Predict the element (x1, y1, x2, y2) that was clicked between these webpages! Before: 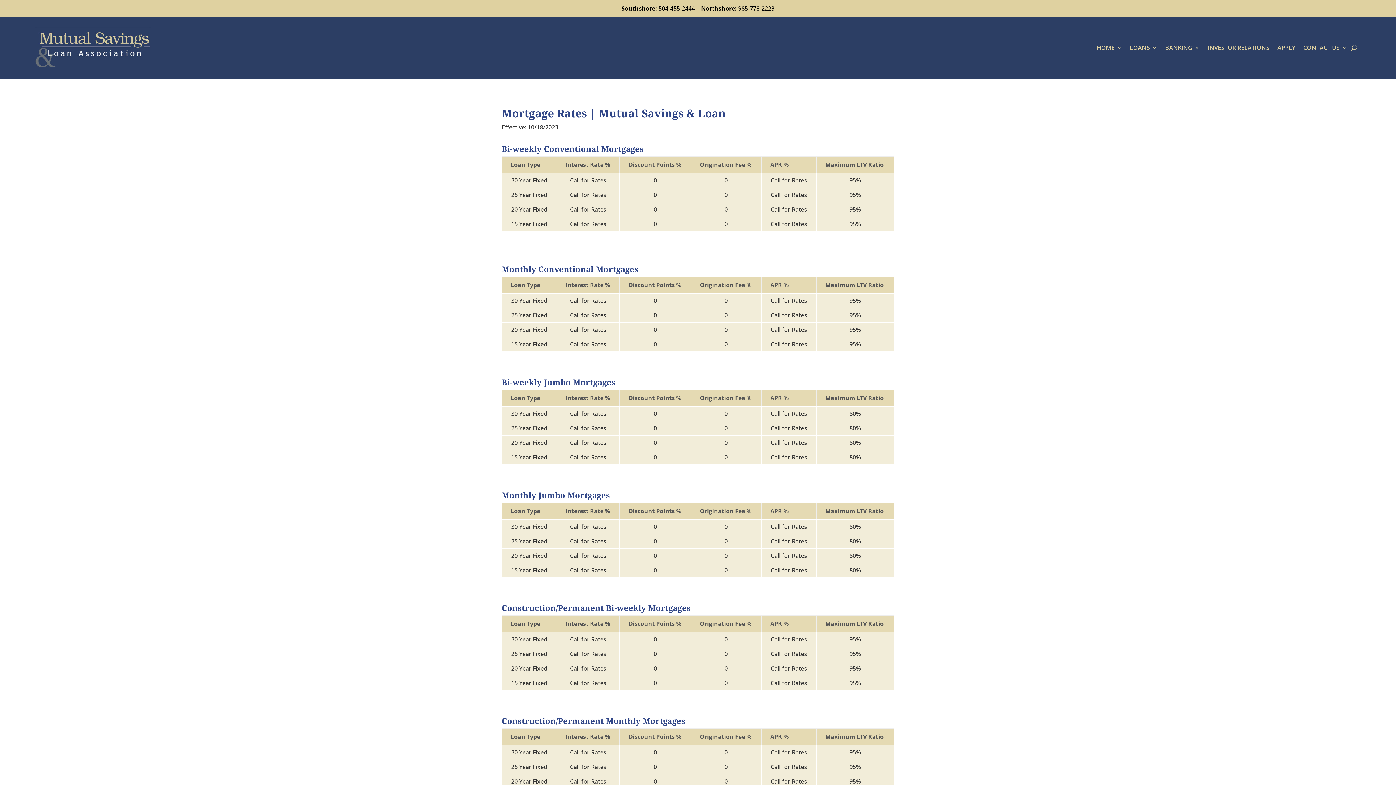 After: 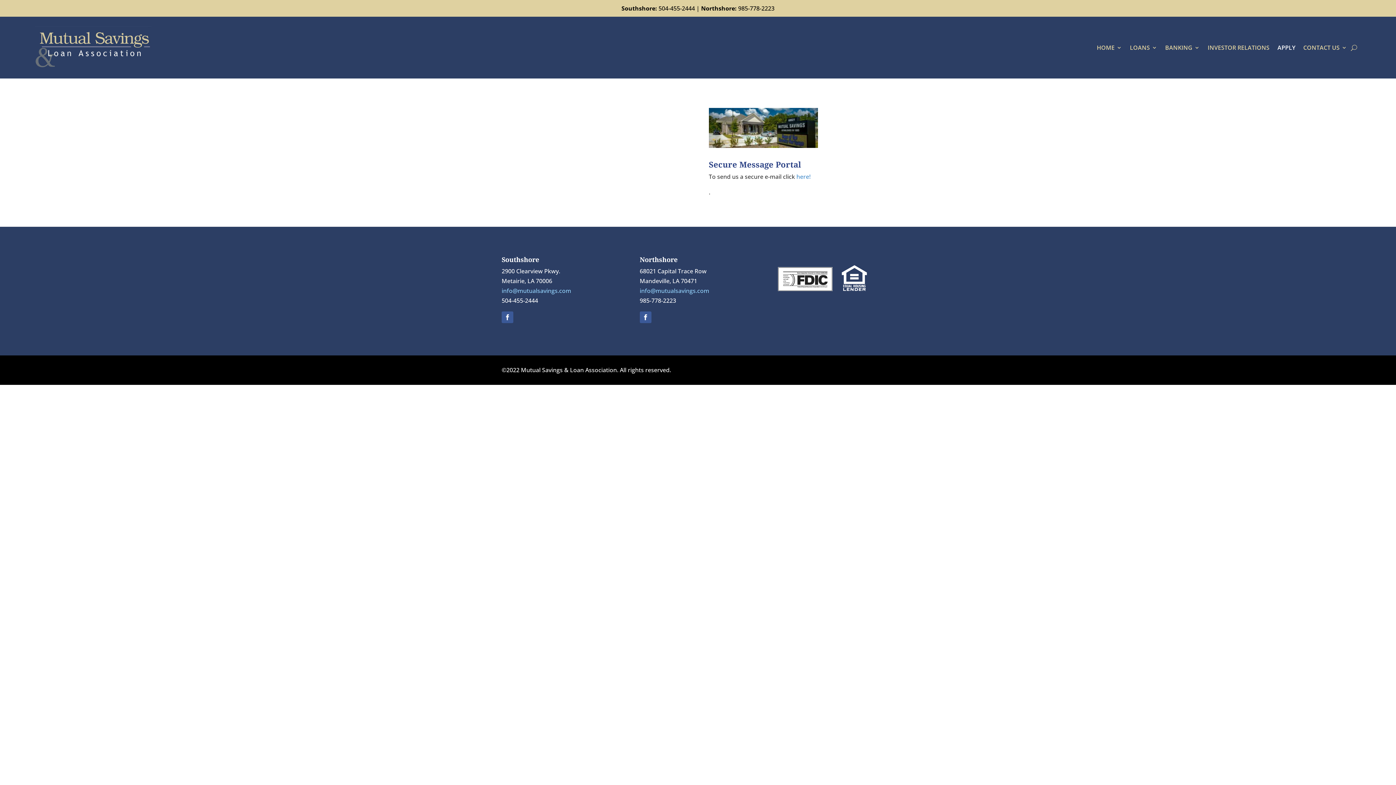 Action: label: APPLY bbox: (1277, 26, 1295, 68)